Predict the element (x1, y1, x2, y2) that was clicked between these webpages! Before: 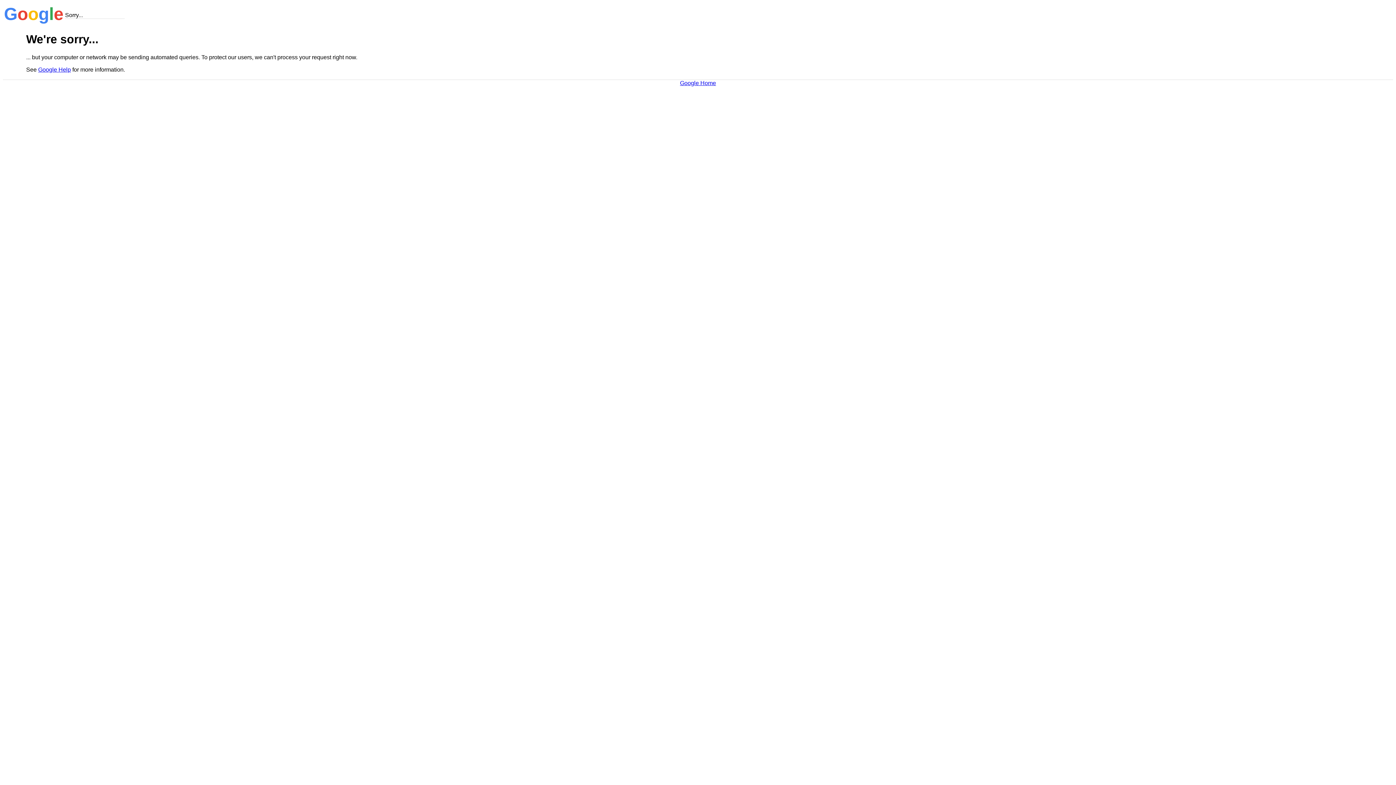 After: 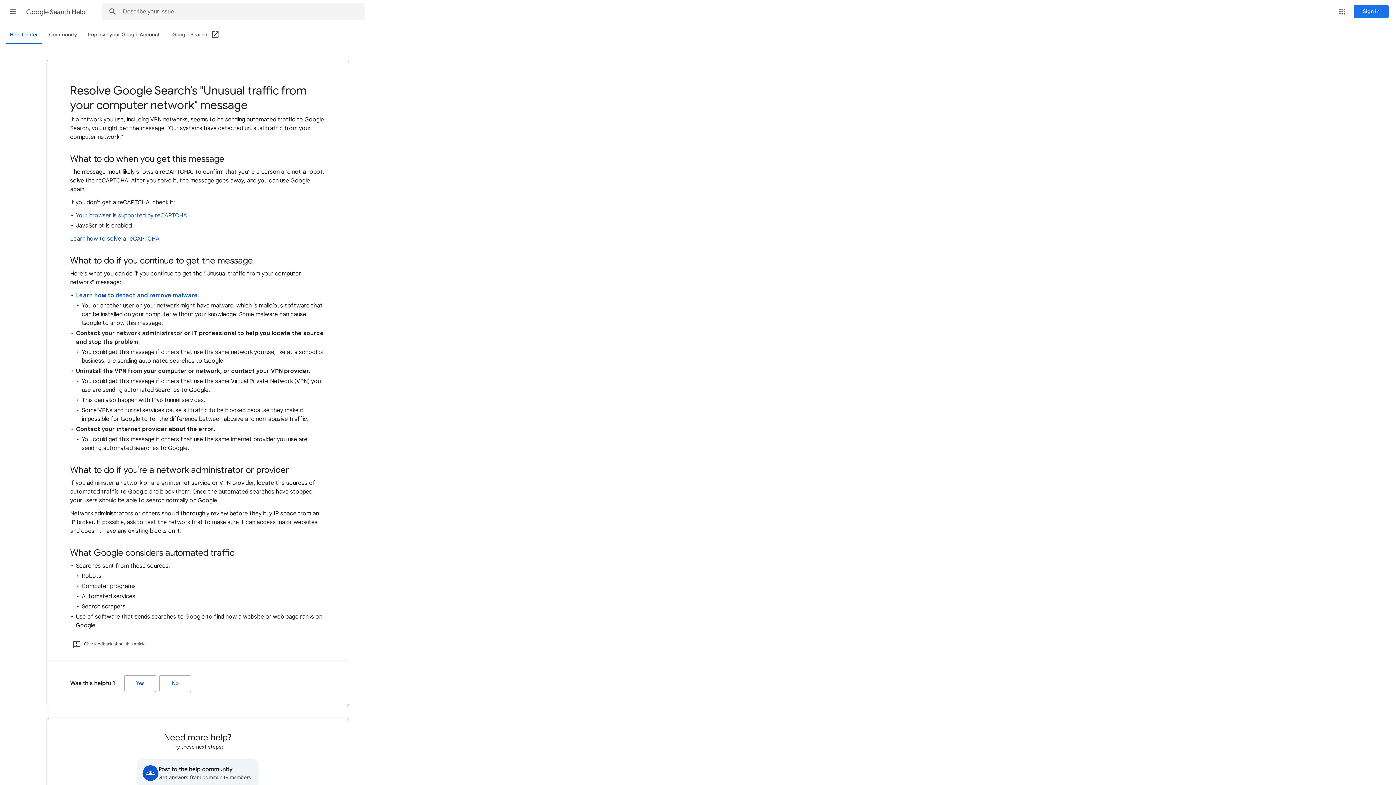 Action: label: Google Help bbox: (38, 66, 70, 72)